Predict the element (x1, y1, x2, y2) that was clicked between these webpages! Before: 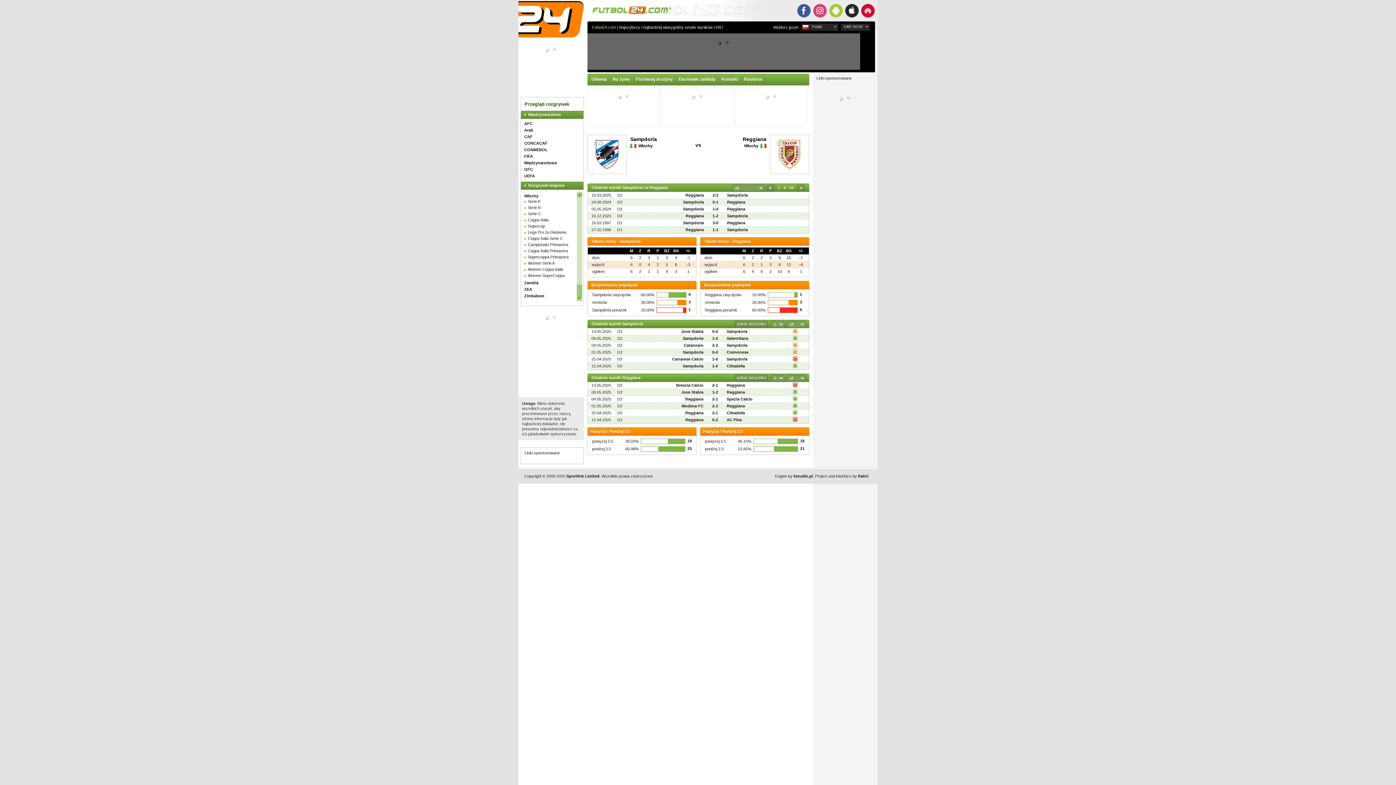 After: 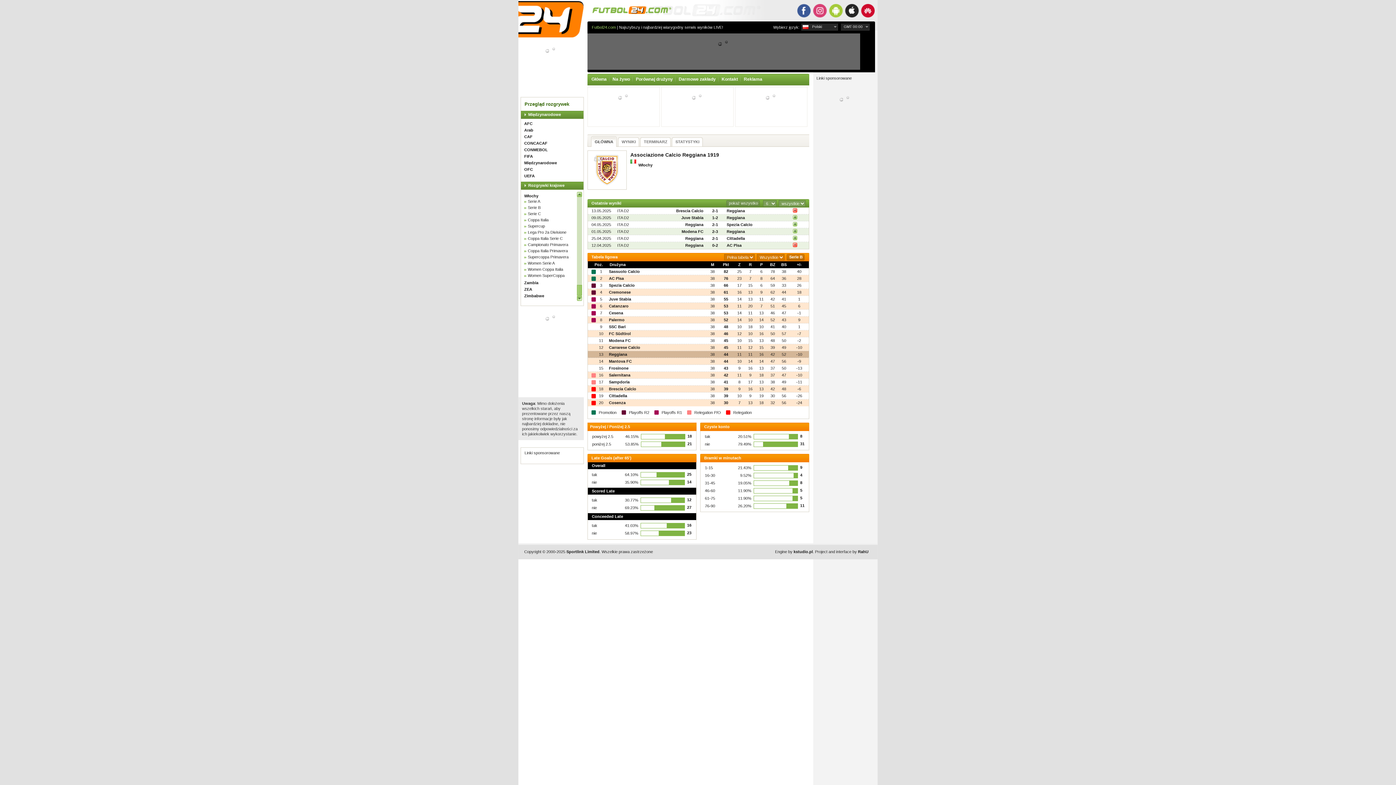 Action: label: Reggiana bbox: (685, 410, 703, 415)